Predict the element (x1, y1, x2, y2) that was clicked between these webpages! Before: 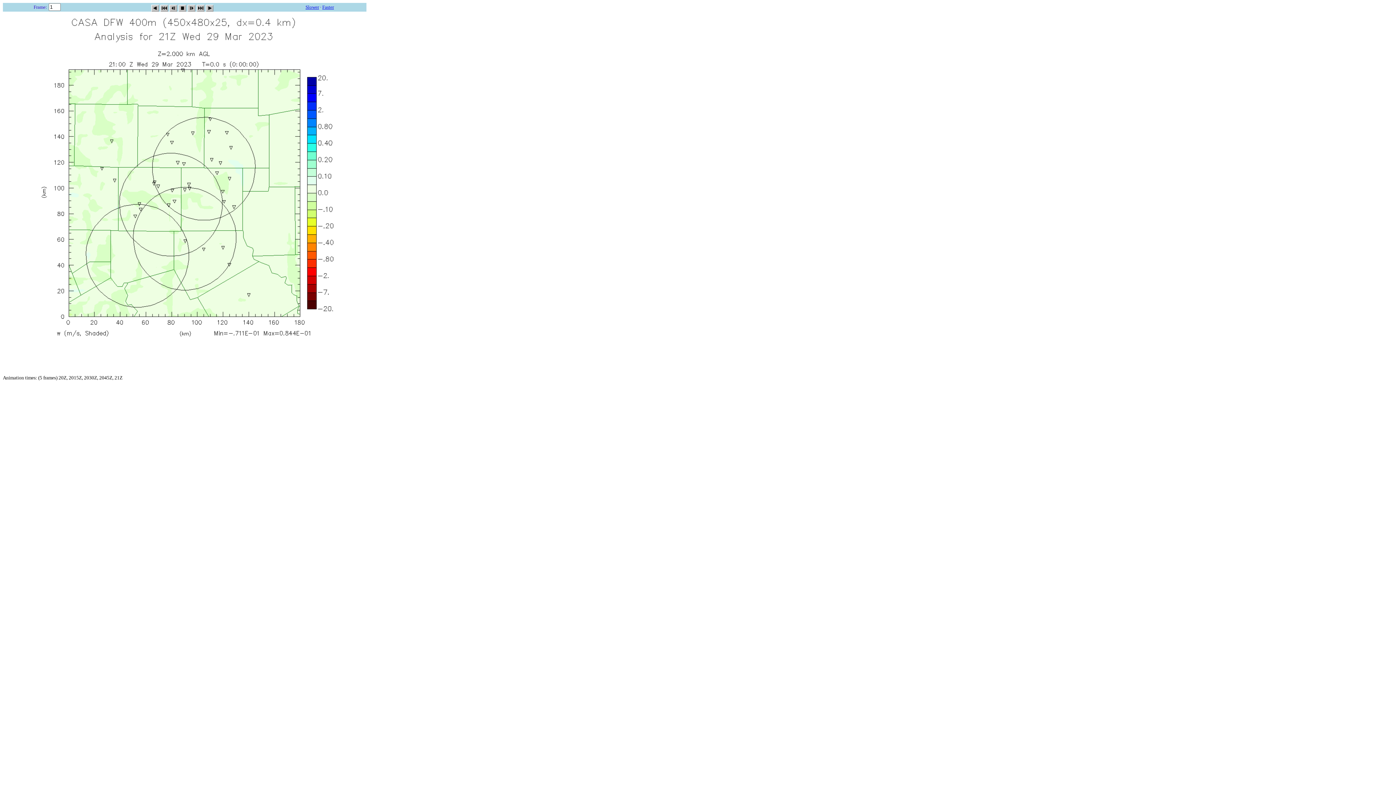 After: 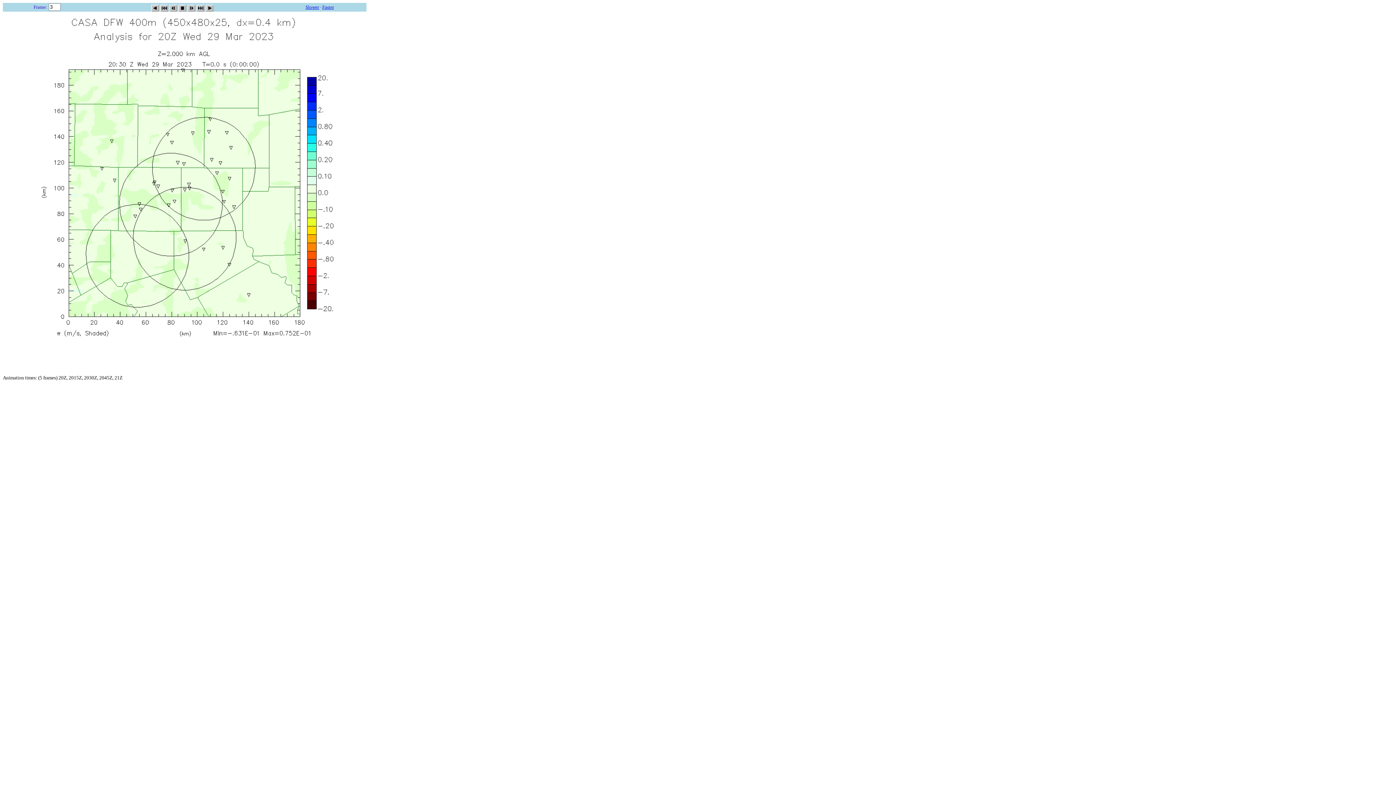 Action: bbox: (169, 2, 176, 9)